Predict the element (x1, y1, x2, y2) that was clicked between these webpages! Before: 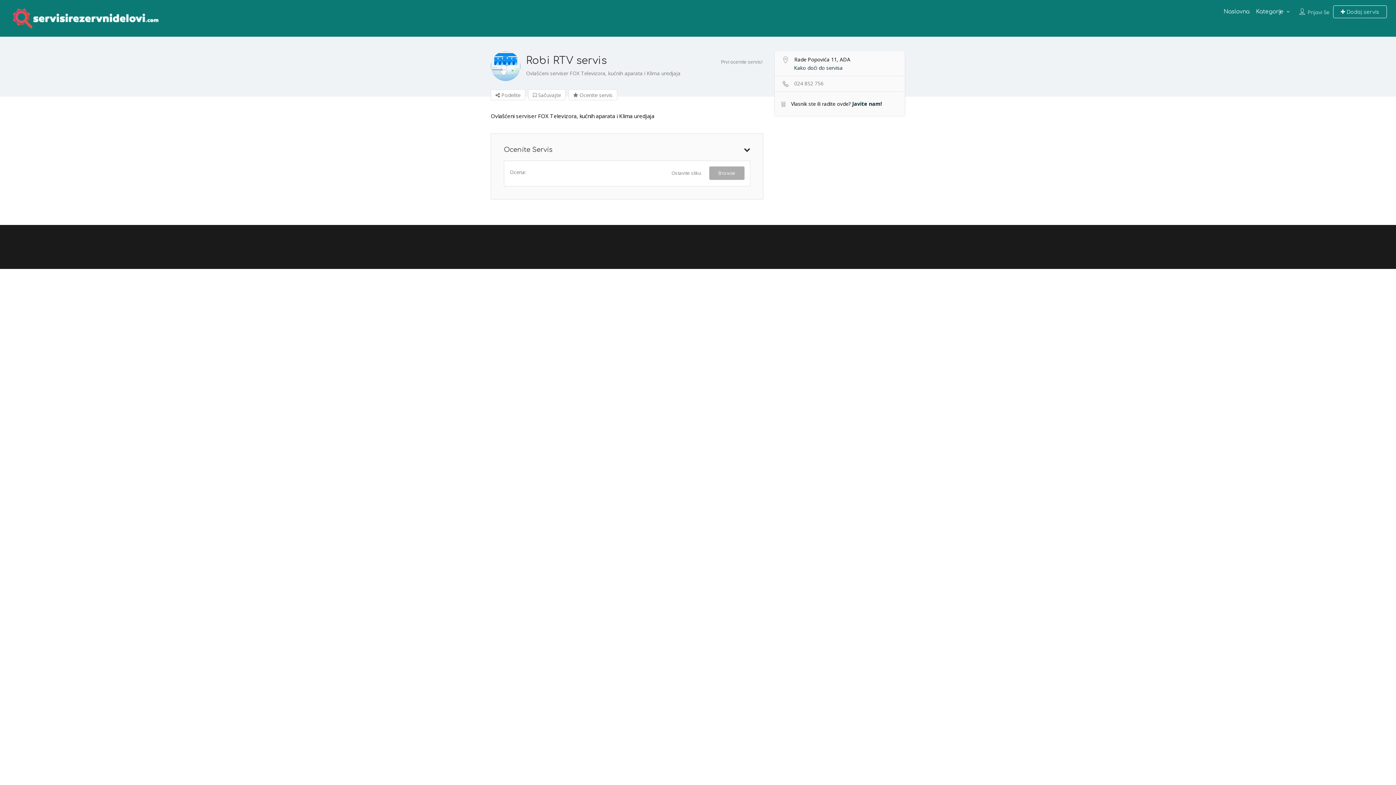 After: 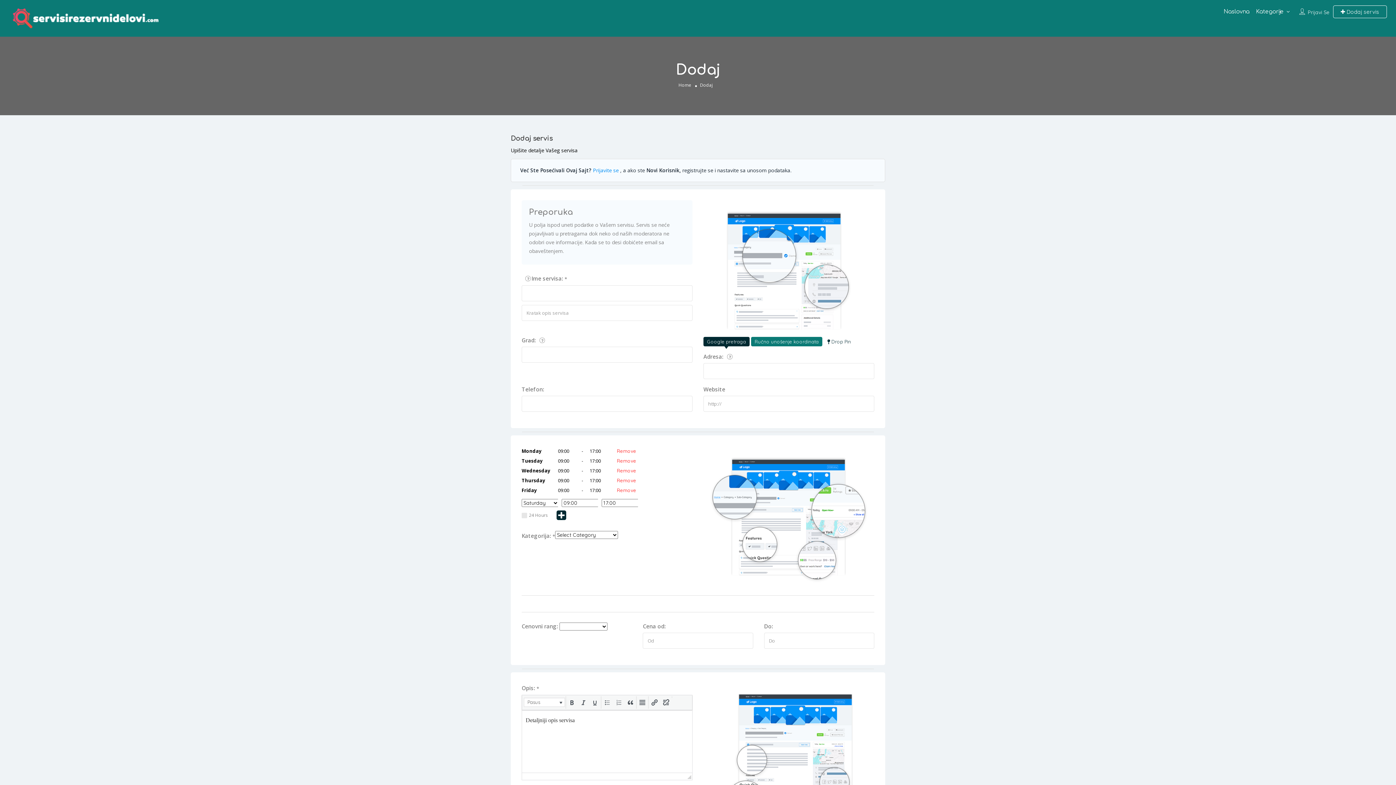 Action: label:  Dodaj servis bbox: (1333, 5, 1387, 18)